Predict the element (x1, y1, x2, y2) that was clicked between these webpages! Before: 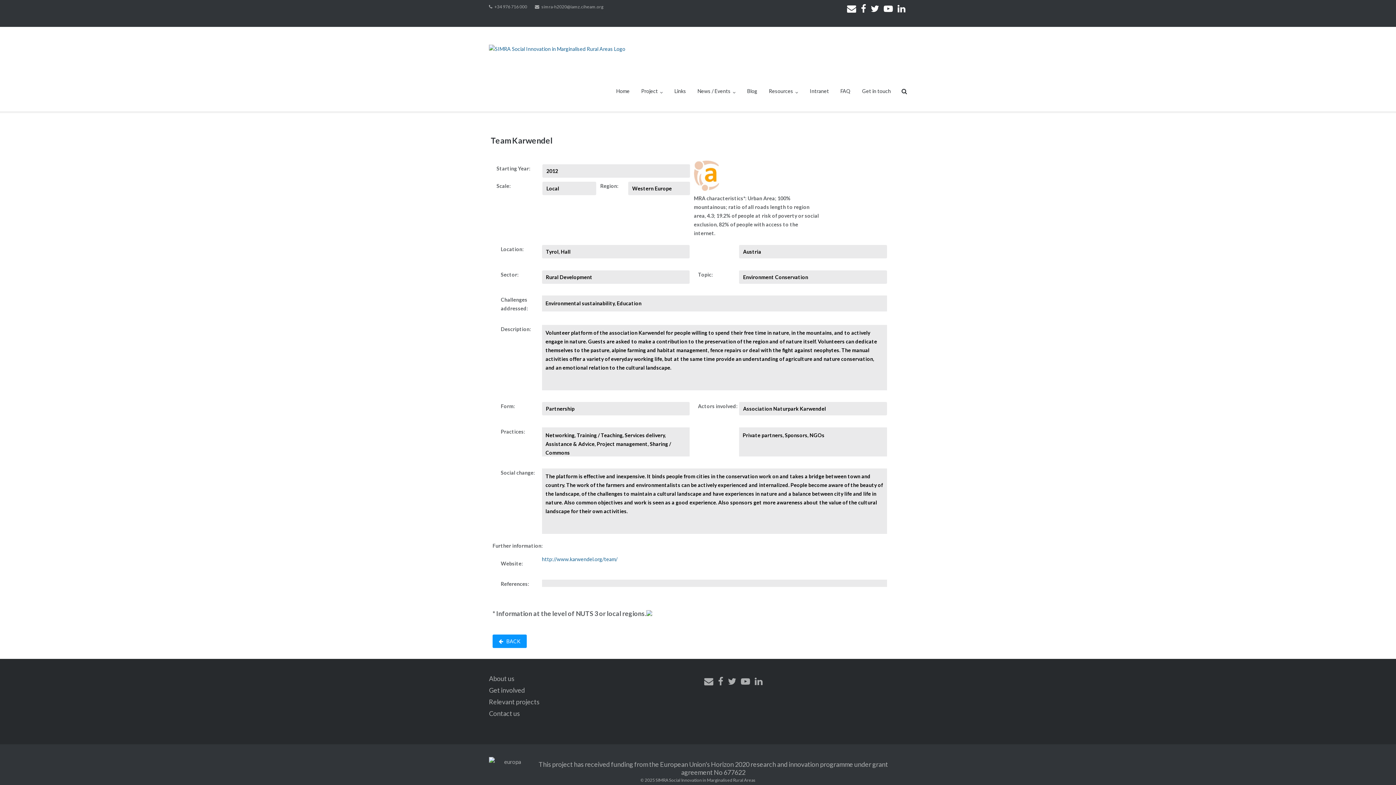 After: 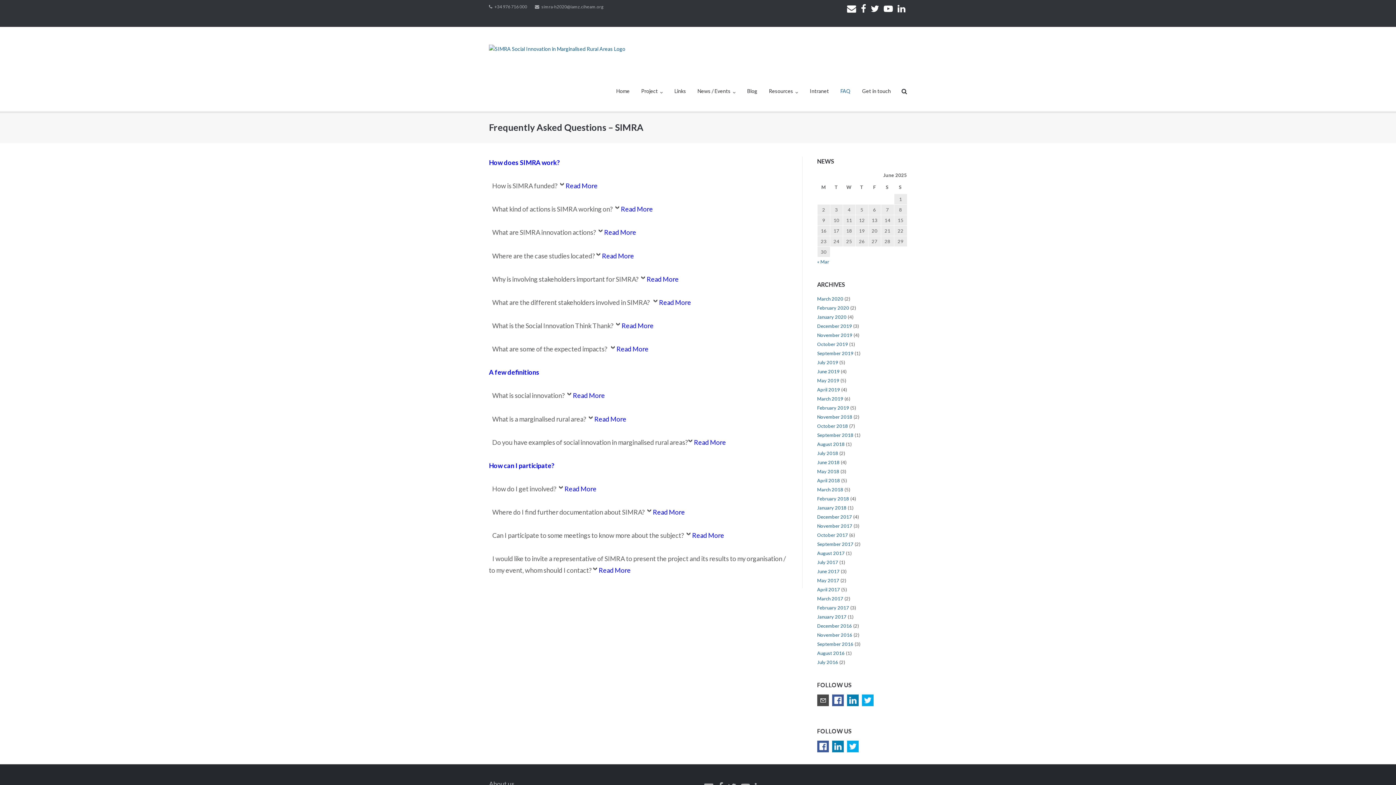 Action: label: FAQ bbox: (840, 70, 850, 111)